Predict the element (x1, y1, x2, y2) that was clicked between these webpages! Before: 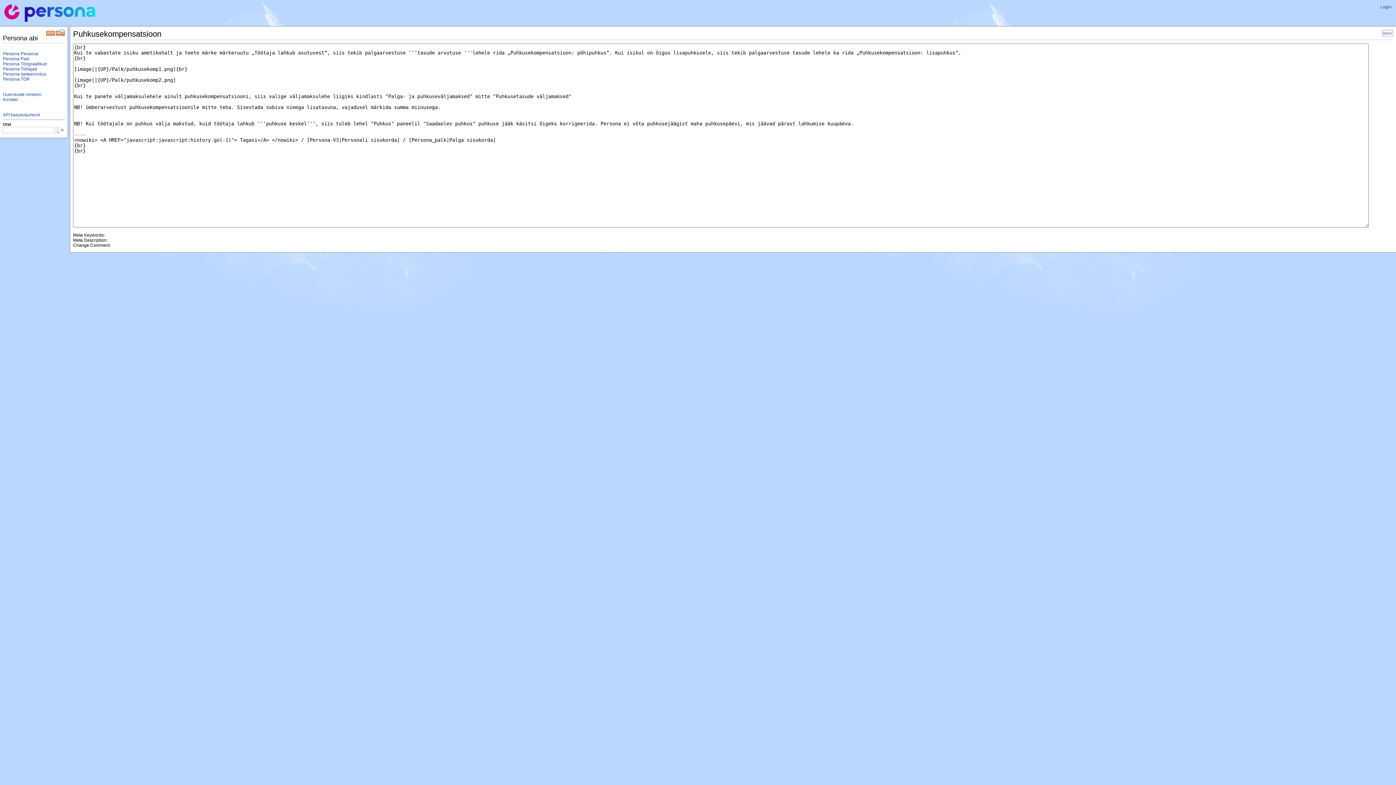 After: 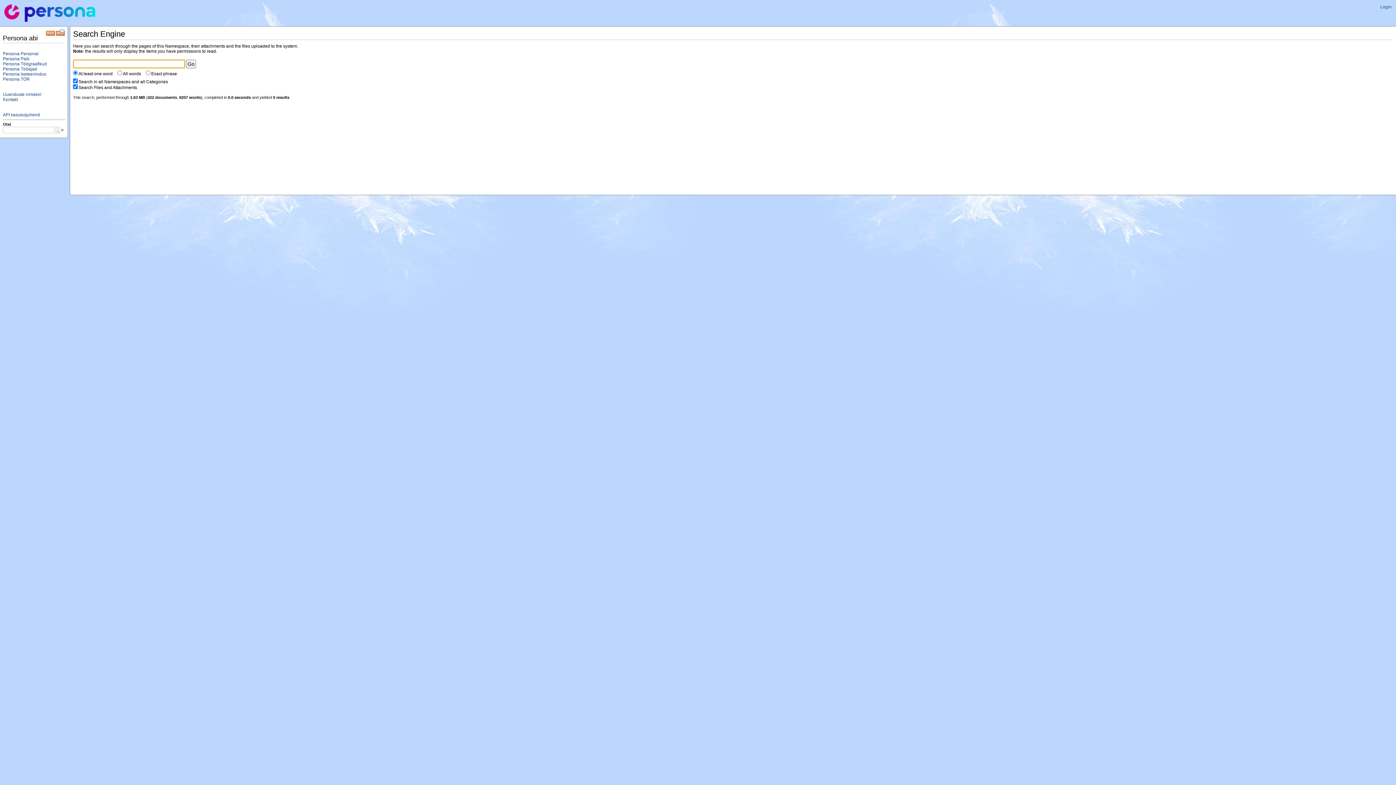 Action: label: » bbox: (60, 126, 63, 132)